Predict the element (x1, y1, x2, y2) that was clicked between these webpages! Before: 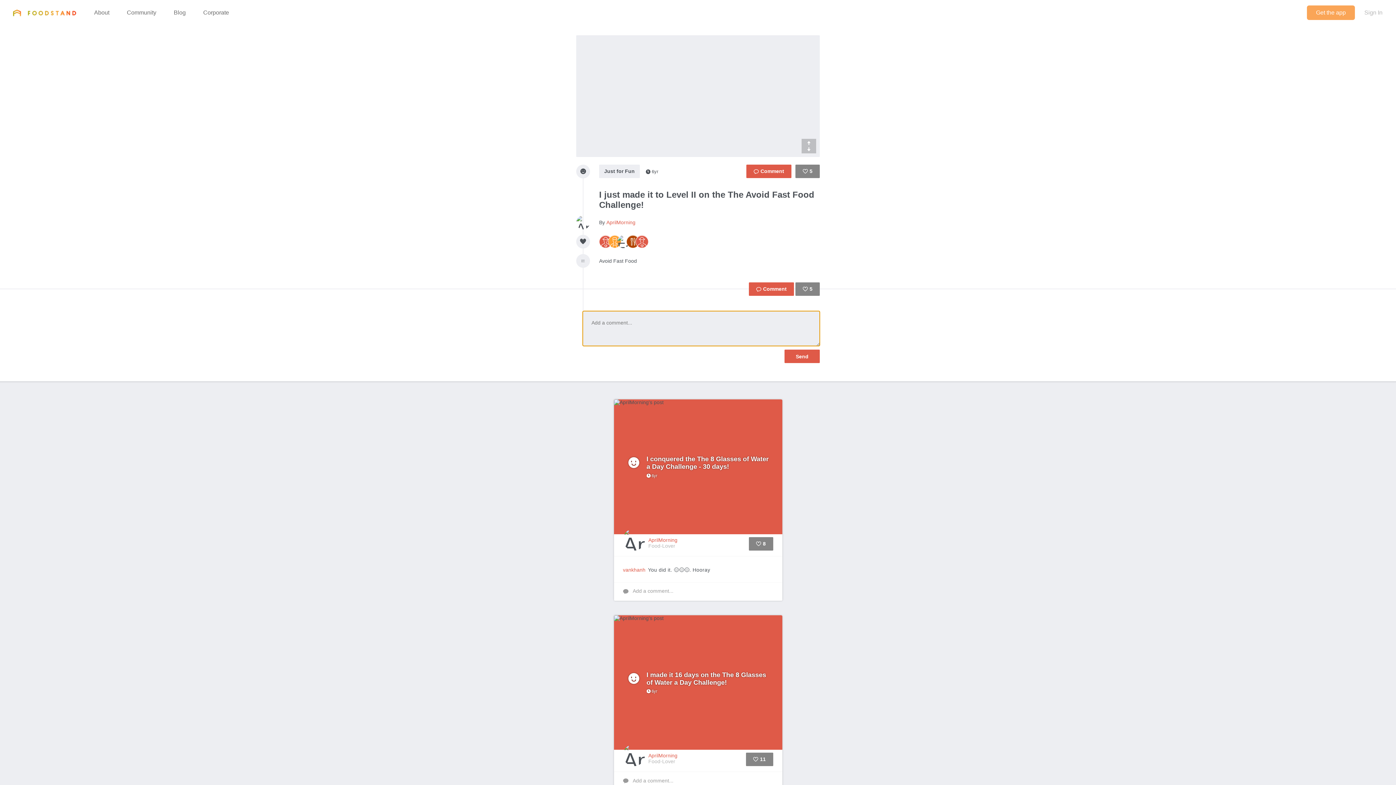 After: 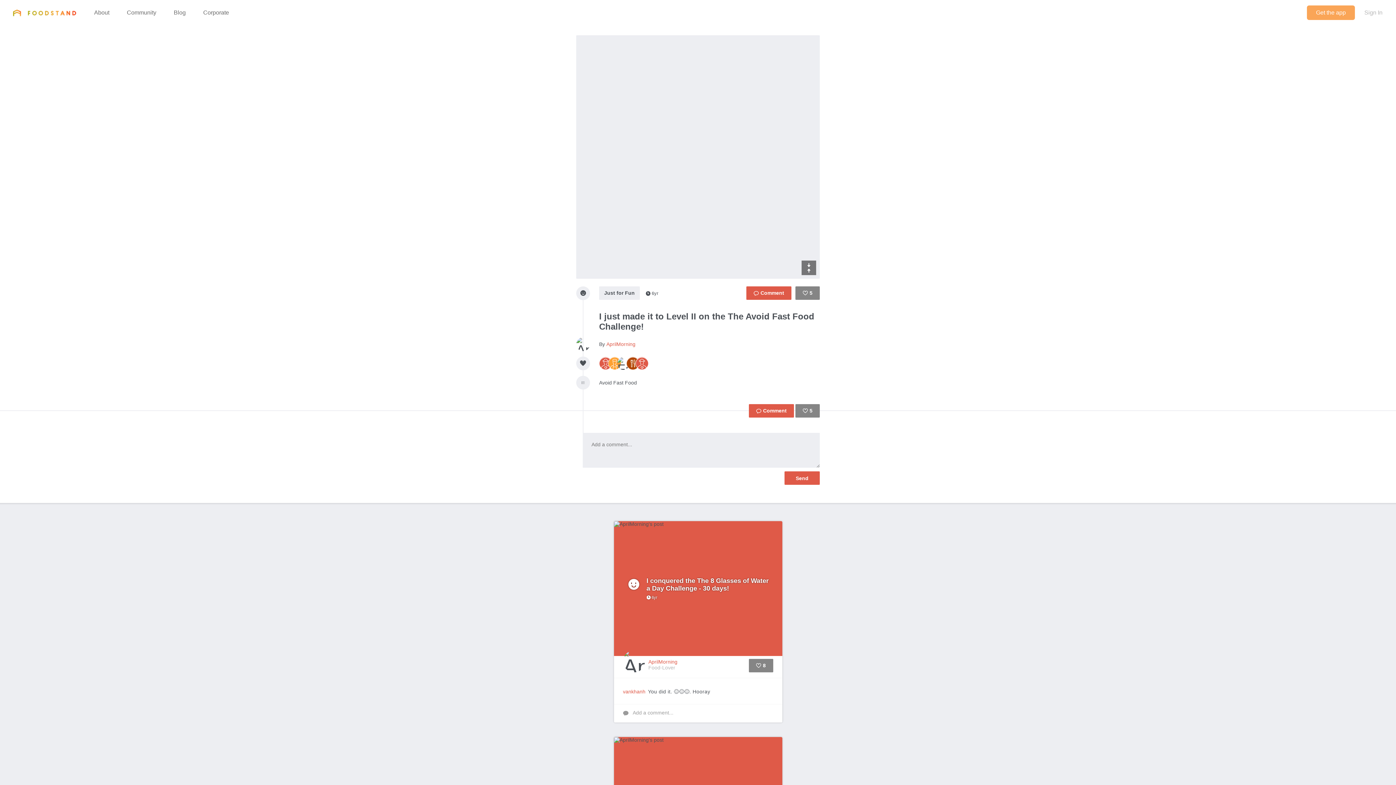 Action: bbox: (801, 139, 816, 153)